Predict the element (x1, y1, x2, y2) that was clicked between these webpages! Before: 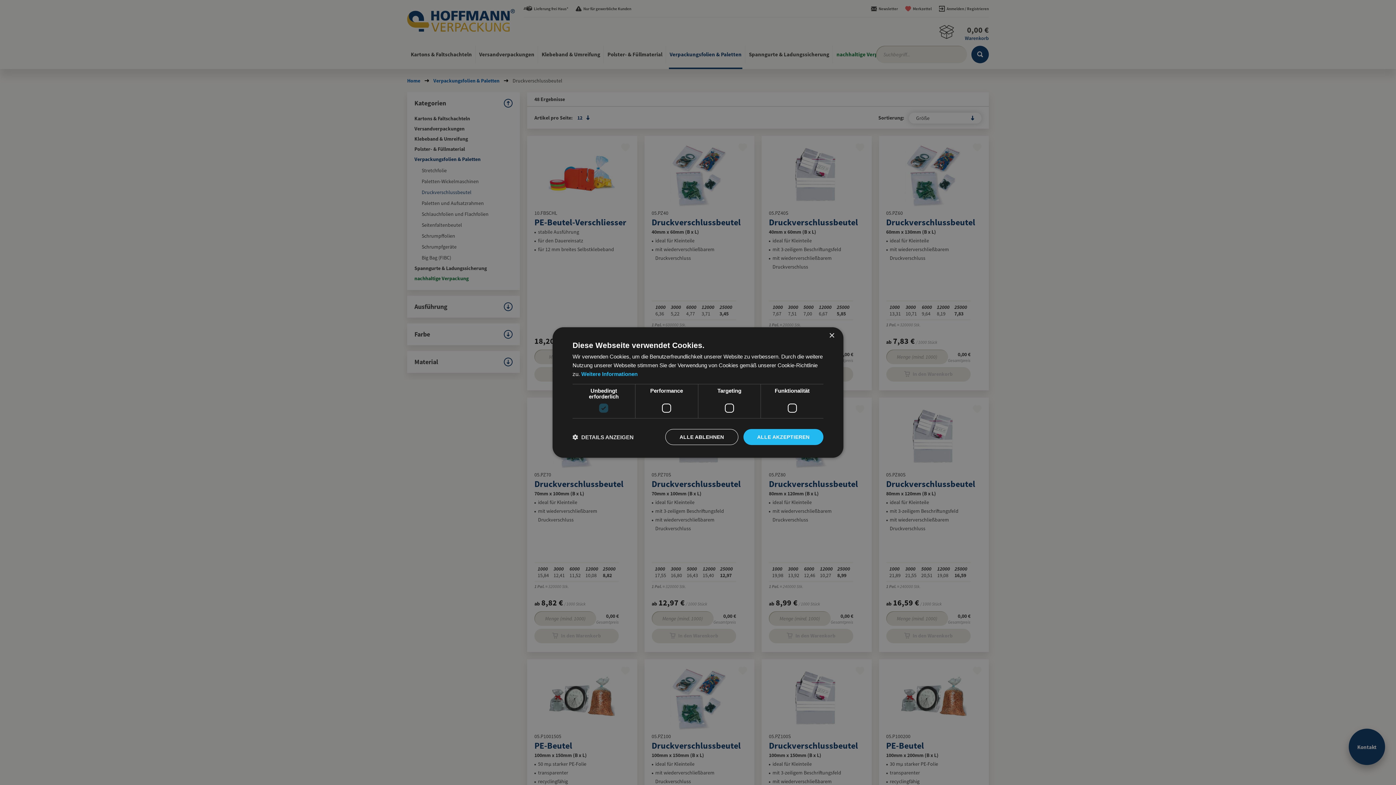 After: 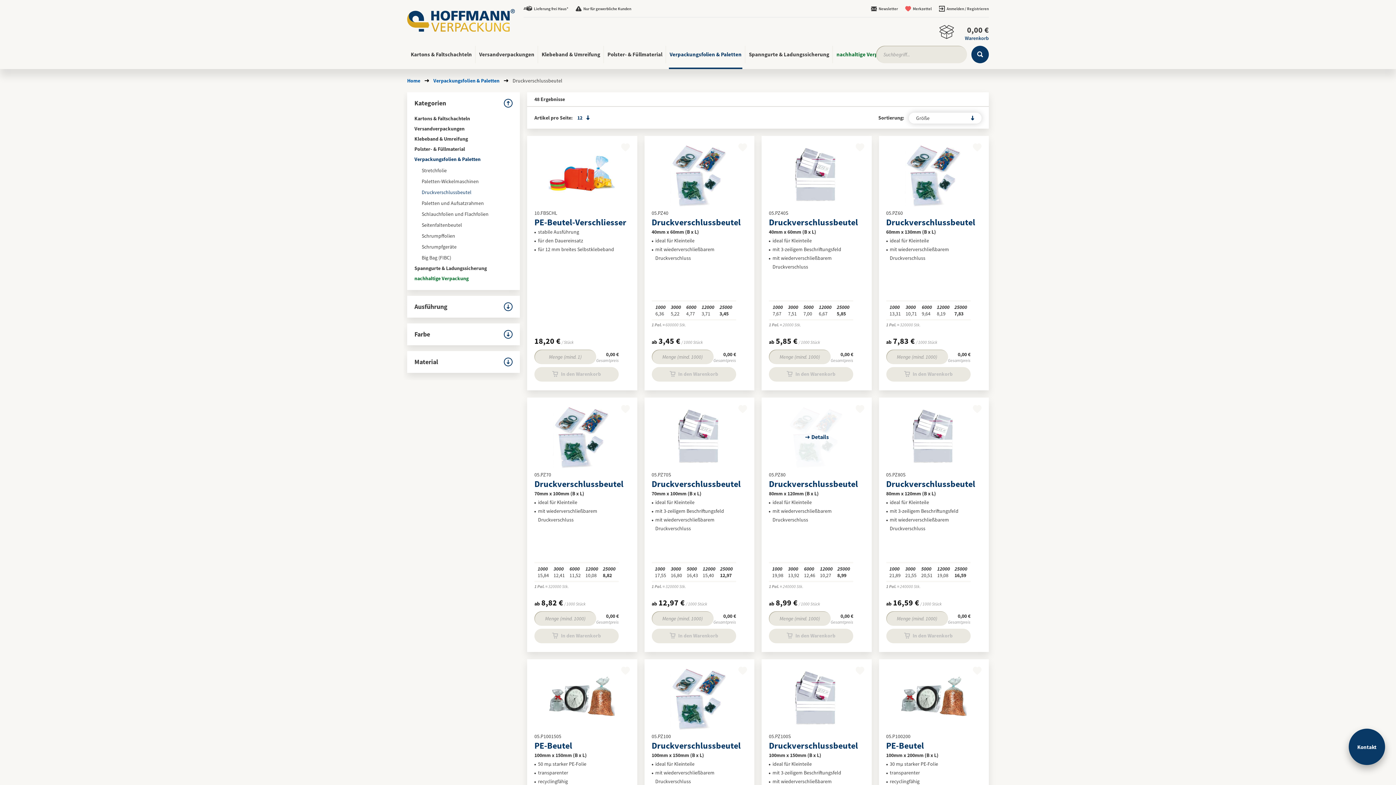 Action: label: ALLE AKZEPTIEREN bbox: (743, 429, 823, 445)